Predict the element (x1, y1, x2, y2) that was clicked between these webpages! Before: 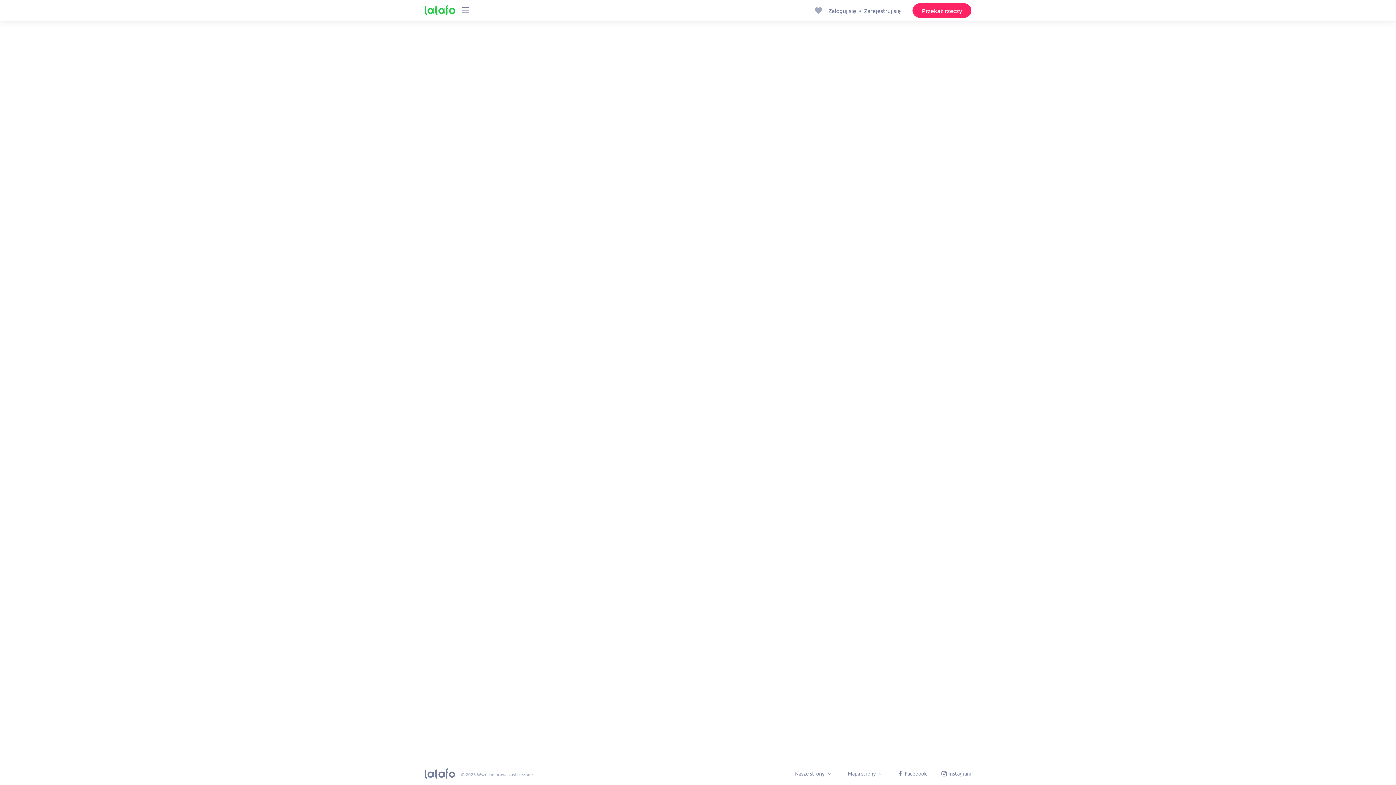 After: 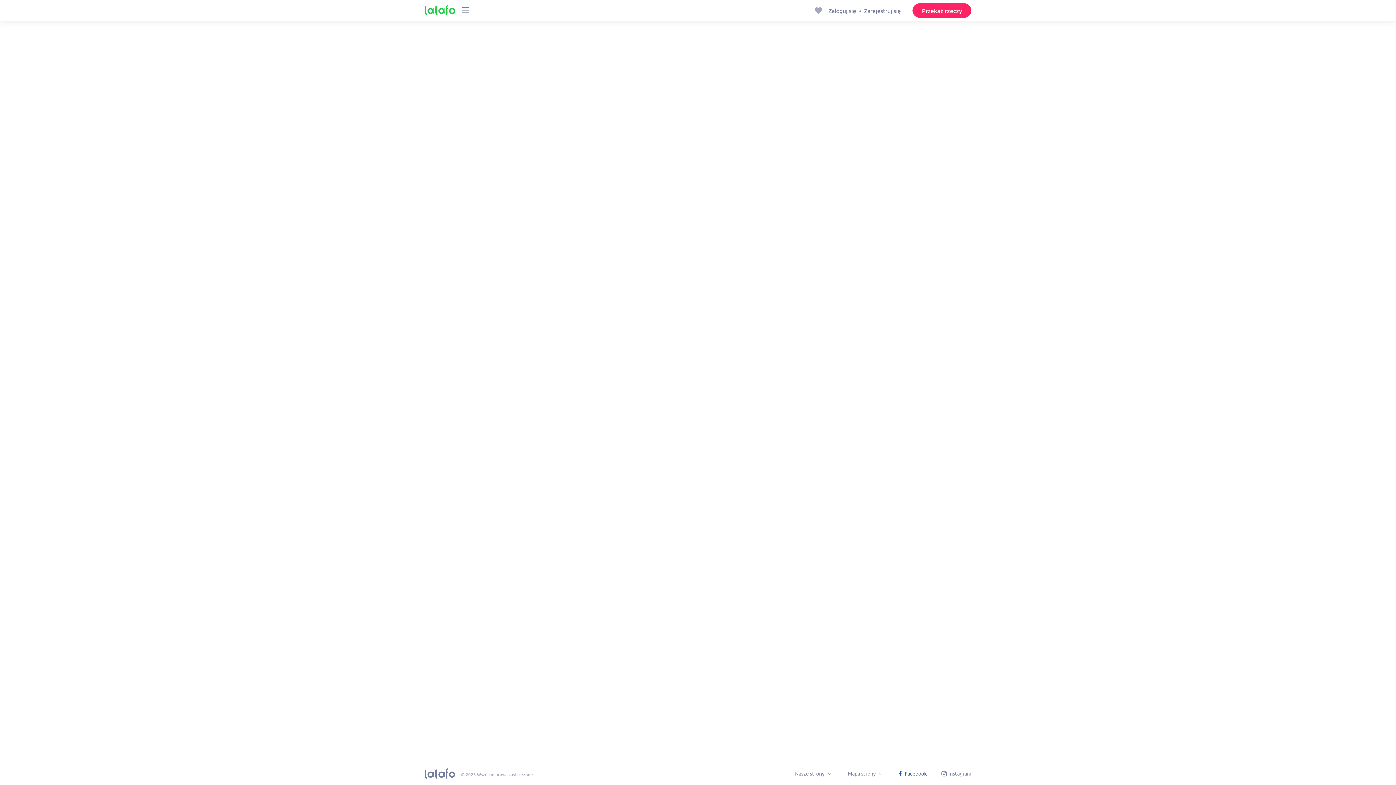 Action: label: Facebook bbox: (897, 770, 926, 777)